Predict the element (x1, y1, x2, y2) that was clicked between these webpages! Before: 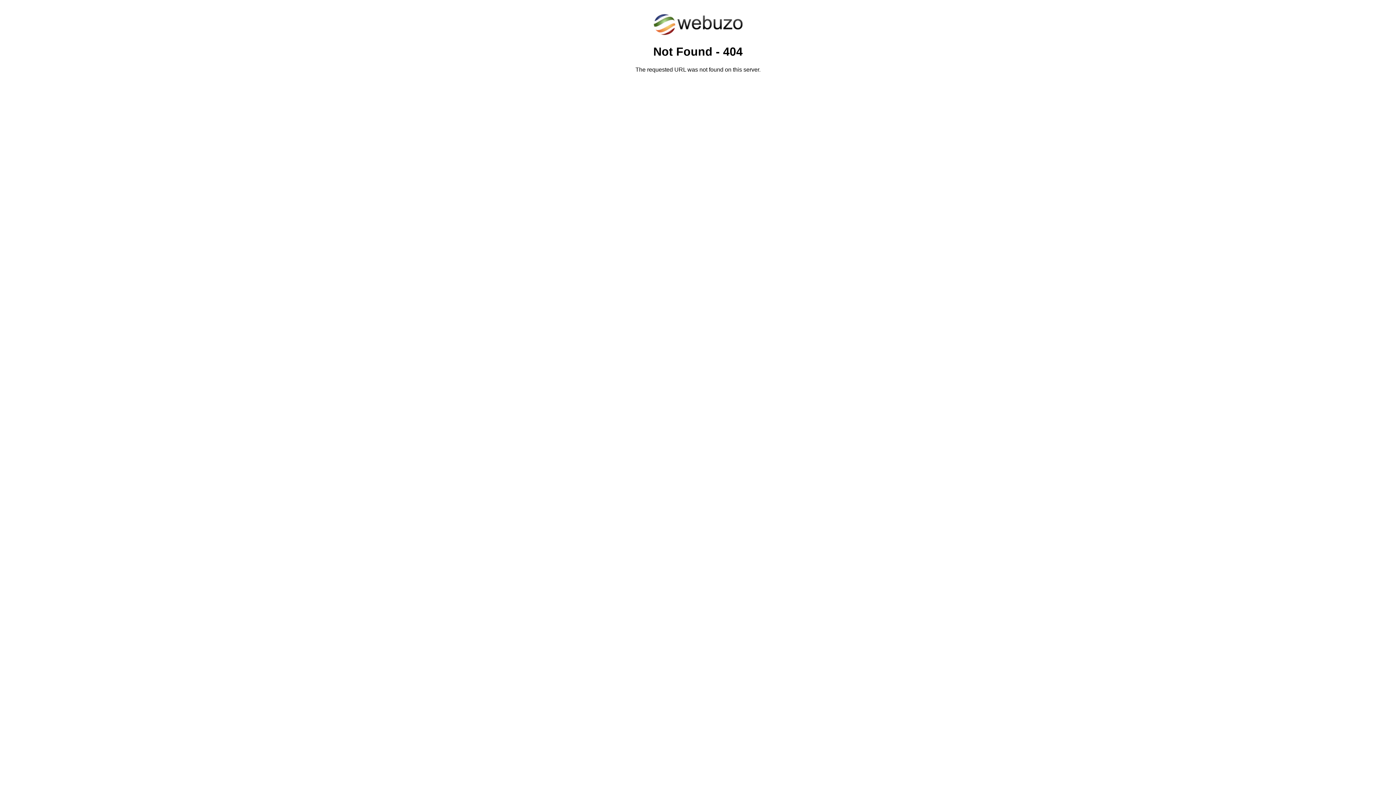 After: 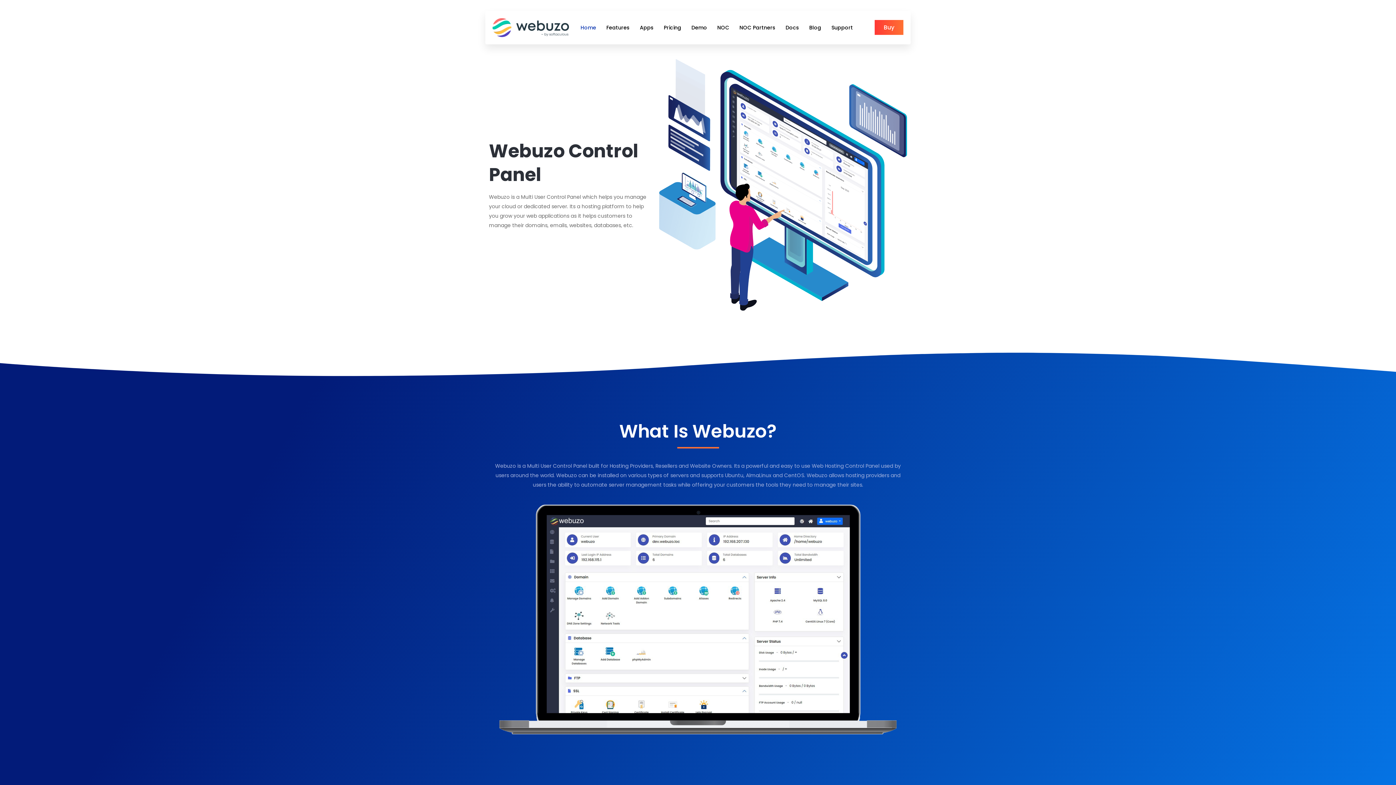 Action: bbox: (652, 30, 743, 37)